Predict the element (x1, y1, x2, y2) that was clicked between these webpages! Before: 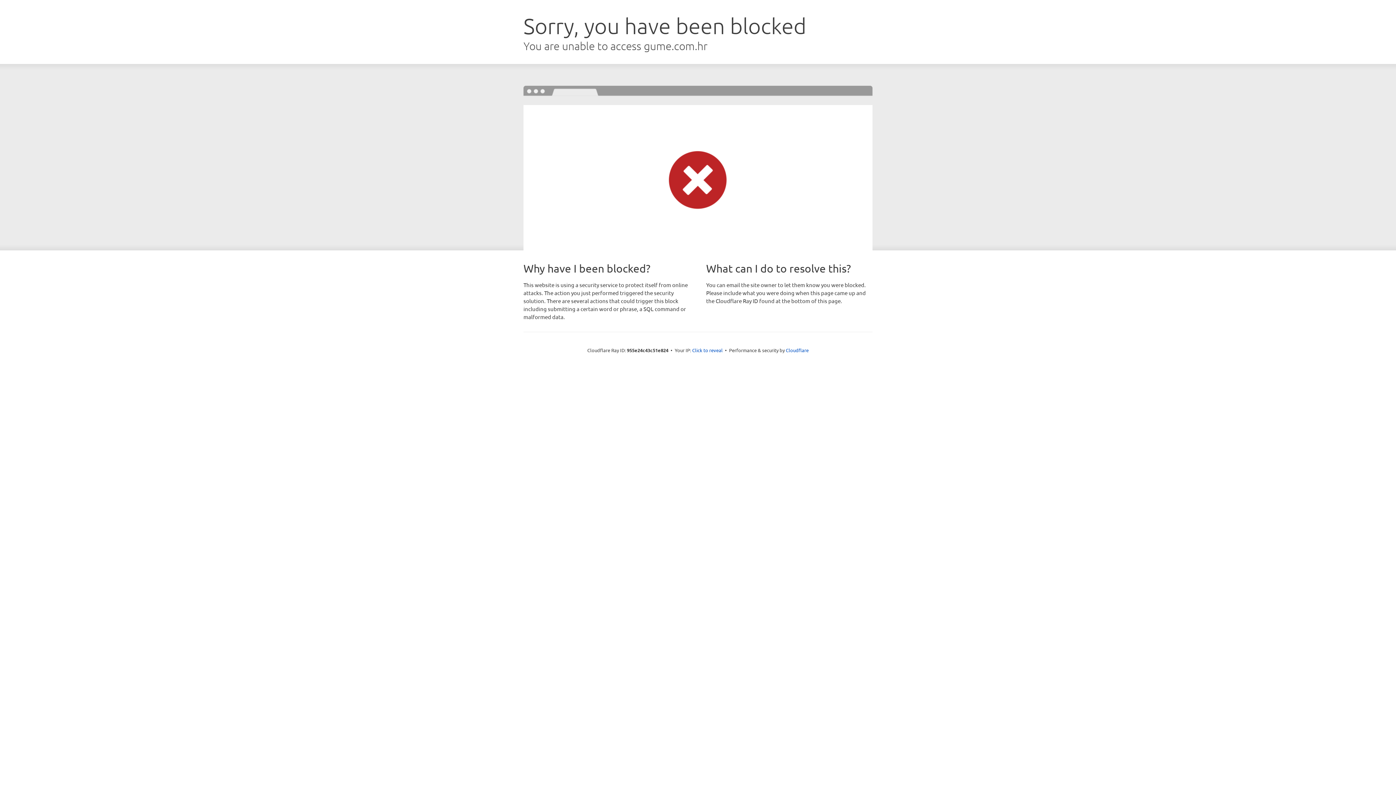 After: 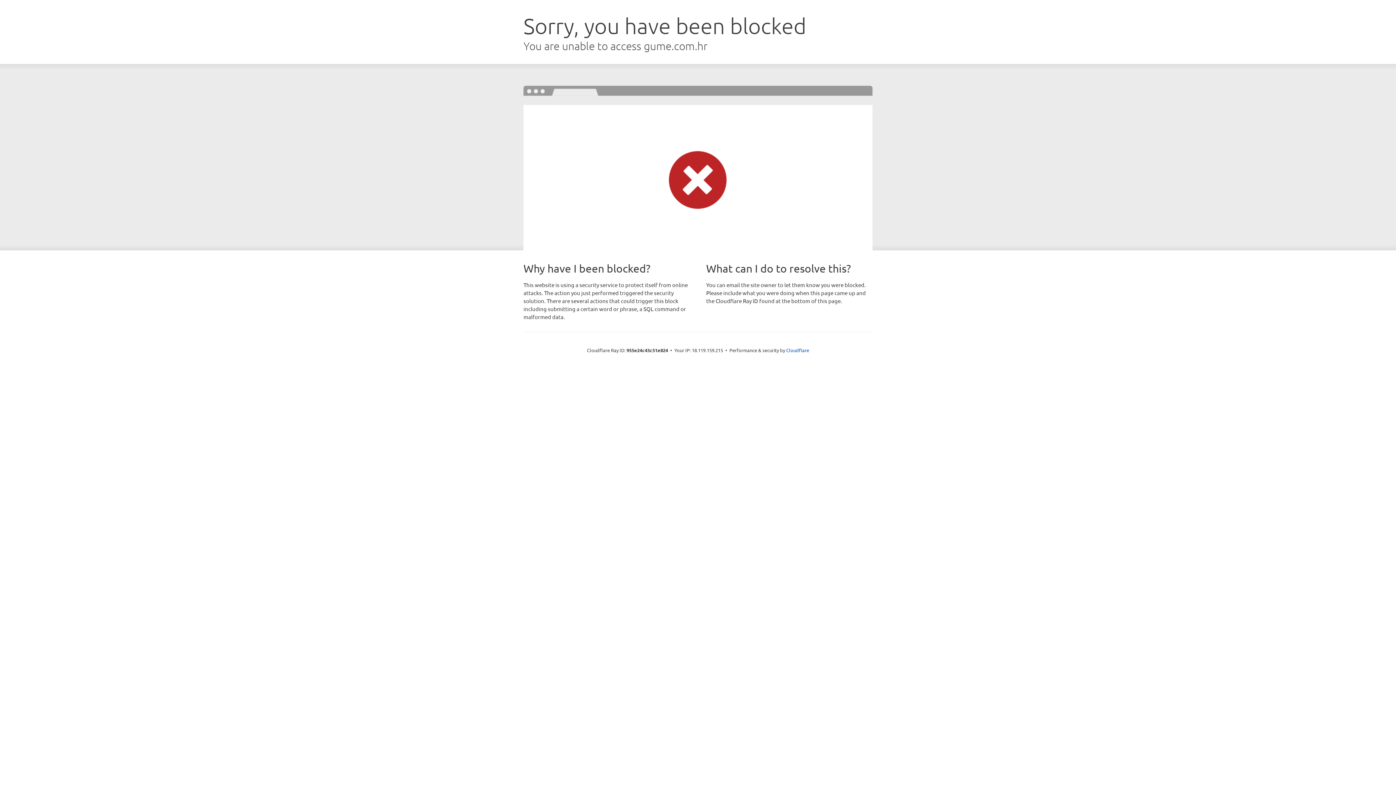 Action: bbox: (692, 346, 722, 353) label: Click to reveal